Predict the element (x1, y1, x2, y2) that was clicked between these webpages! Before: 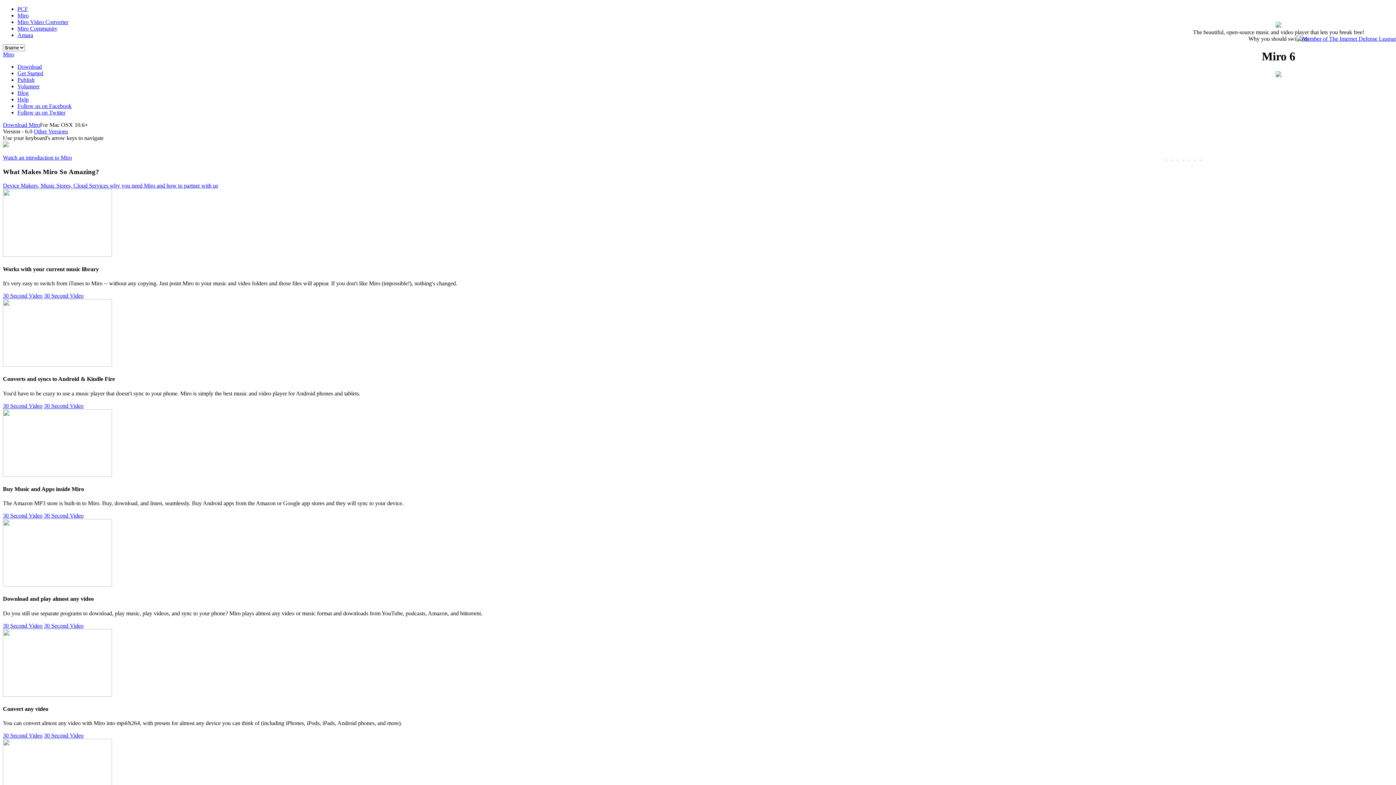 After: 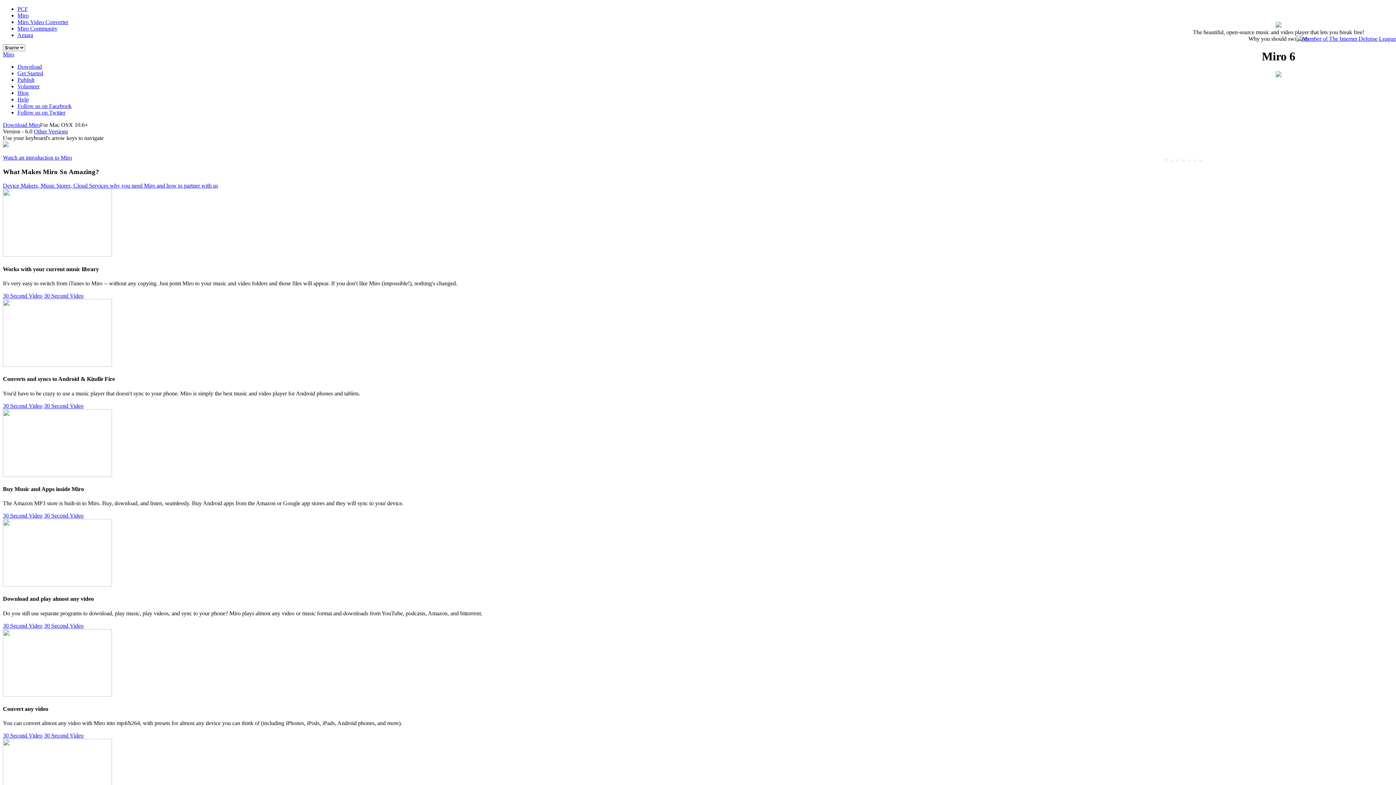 Action: label: Download Miro bbox: (2, 121, 40, 128)